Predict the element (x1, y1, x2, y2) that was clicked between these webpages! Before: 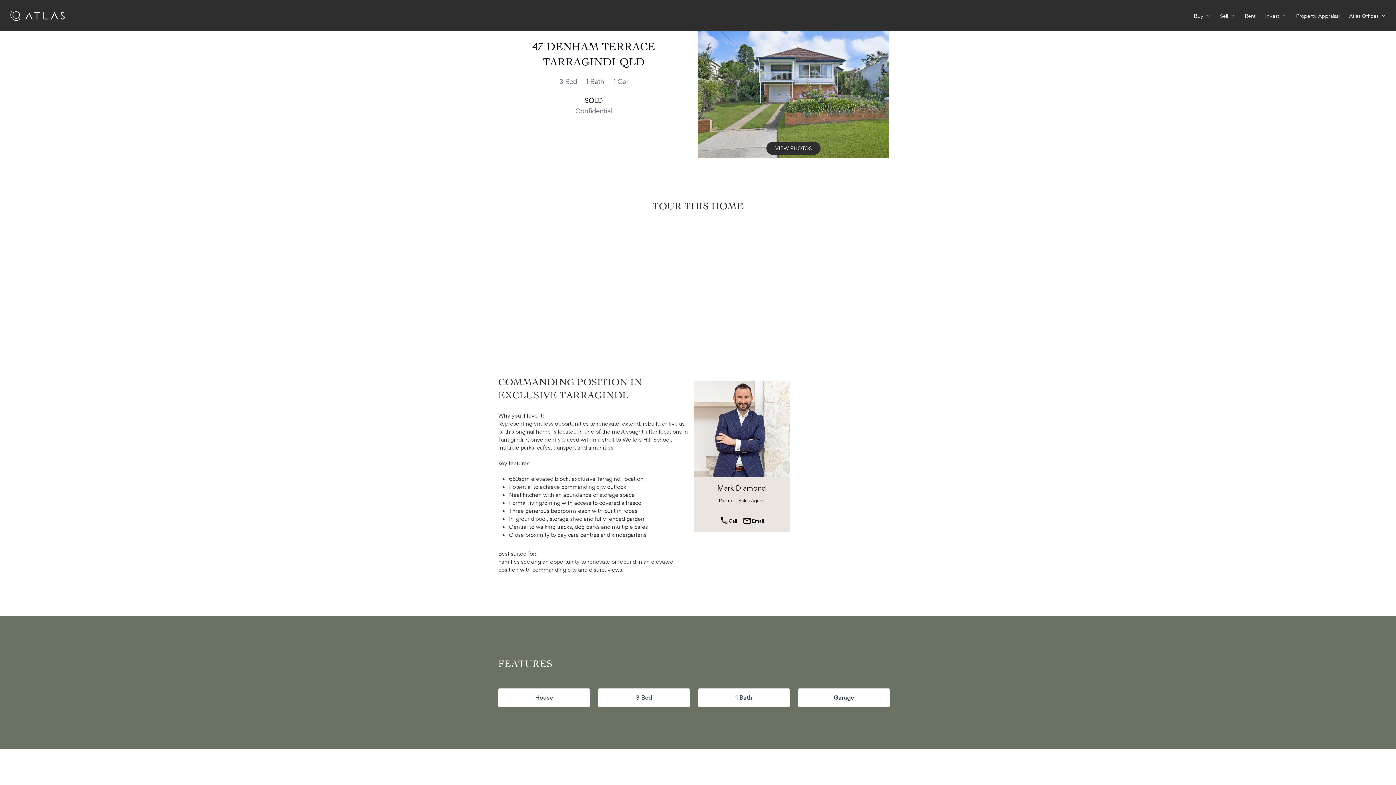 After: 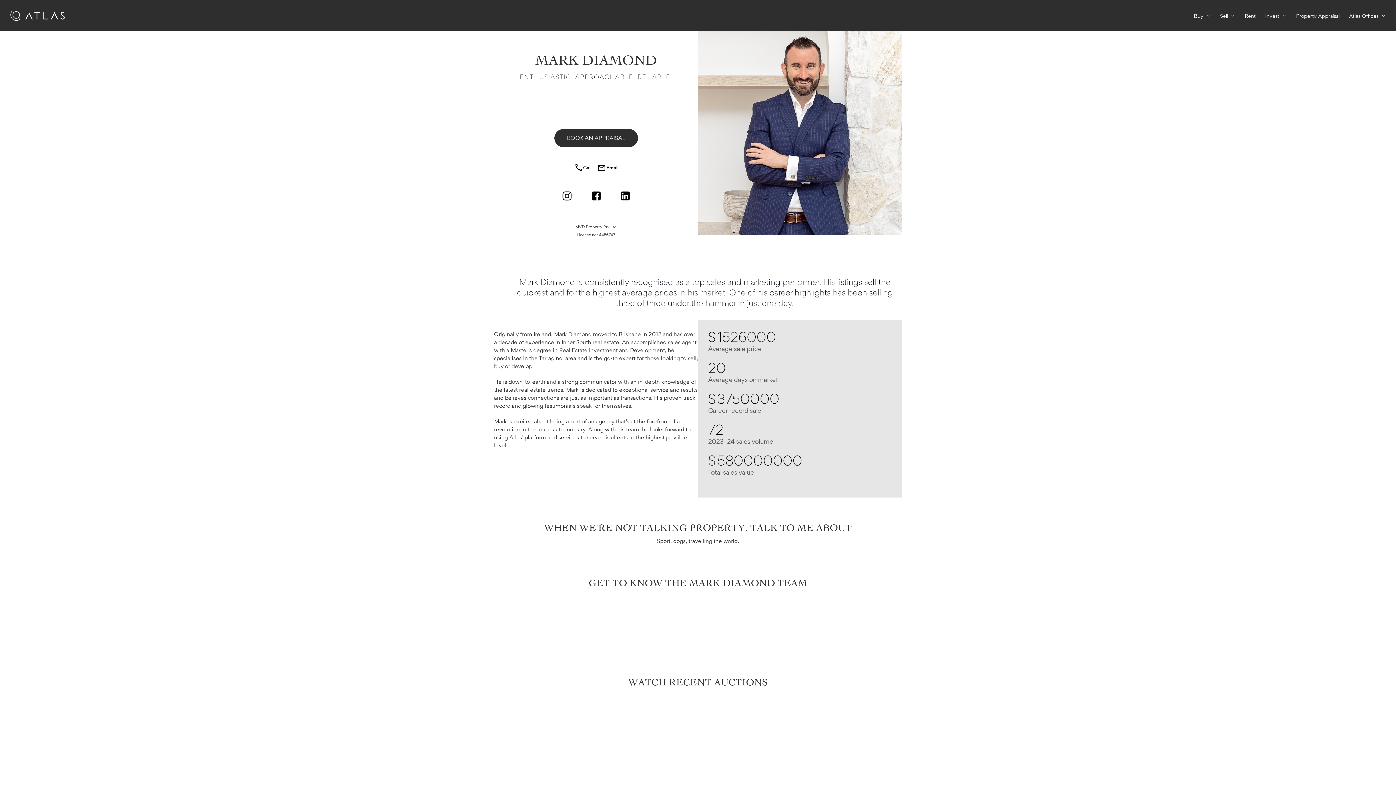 Action: label: Mark Diamond bbox: (717, 483, 766, 492)